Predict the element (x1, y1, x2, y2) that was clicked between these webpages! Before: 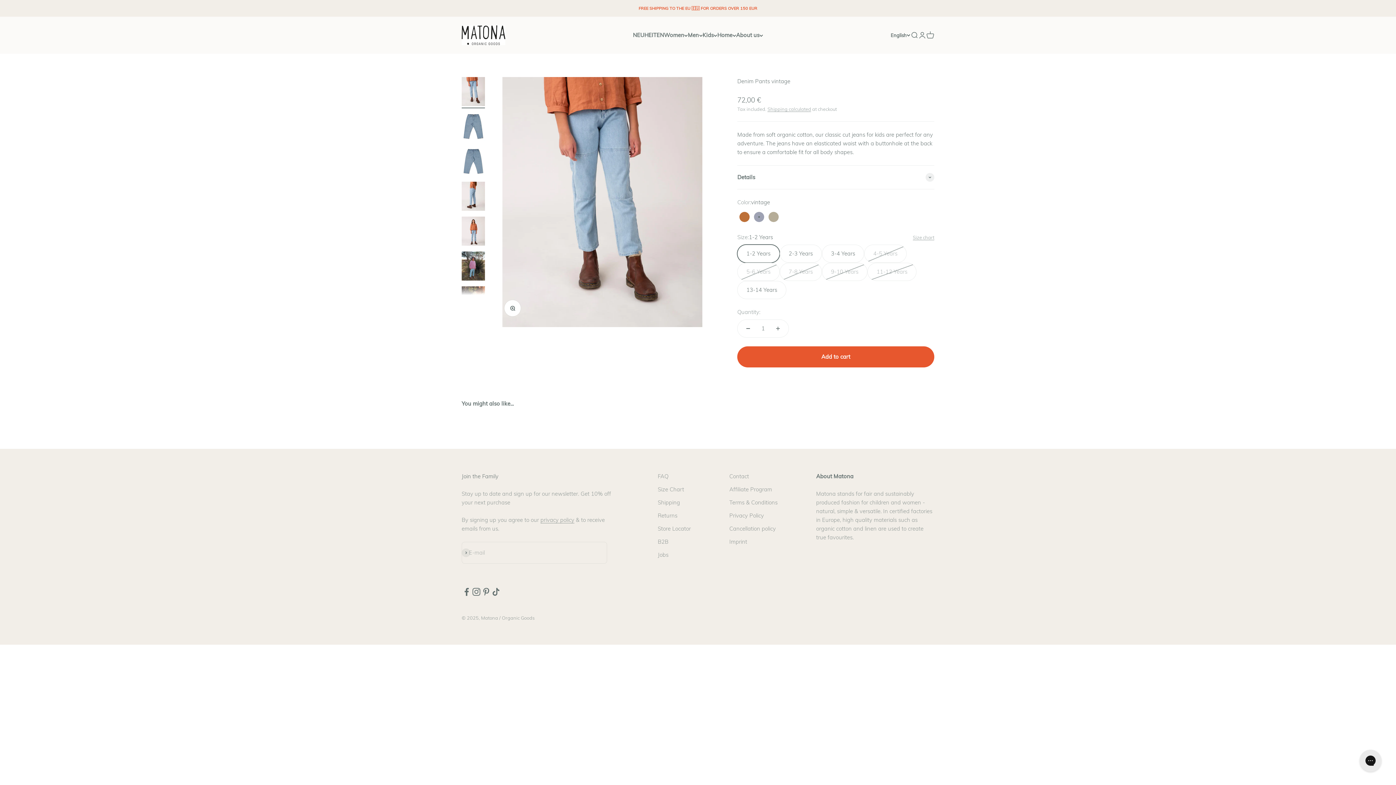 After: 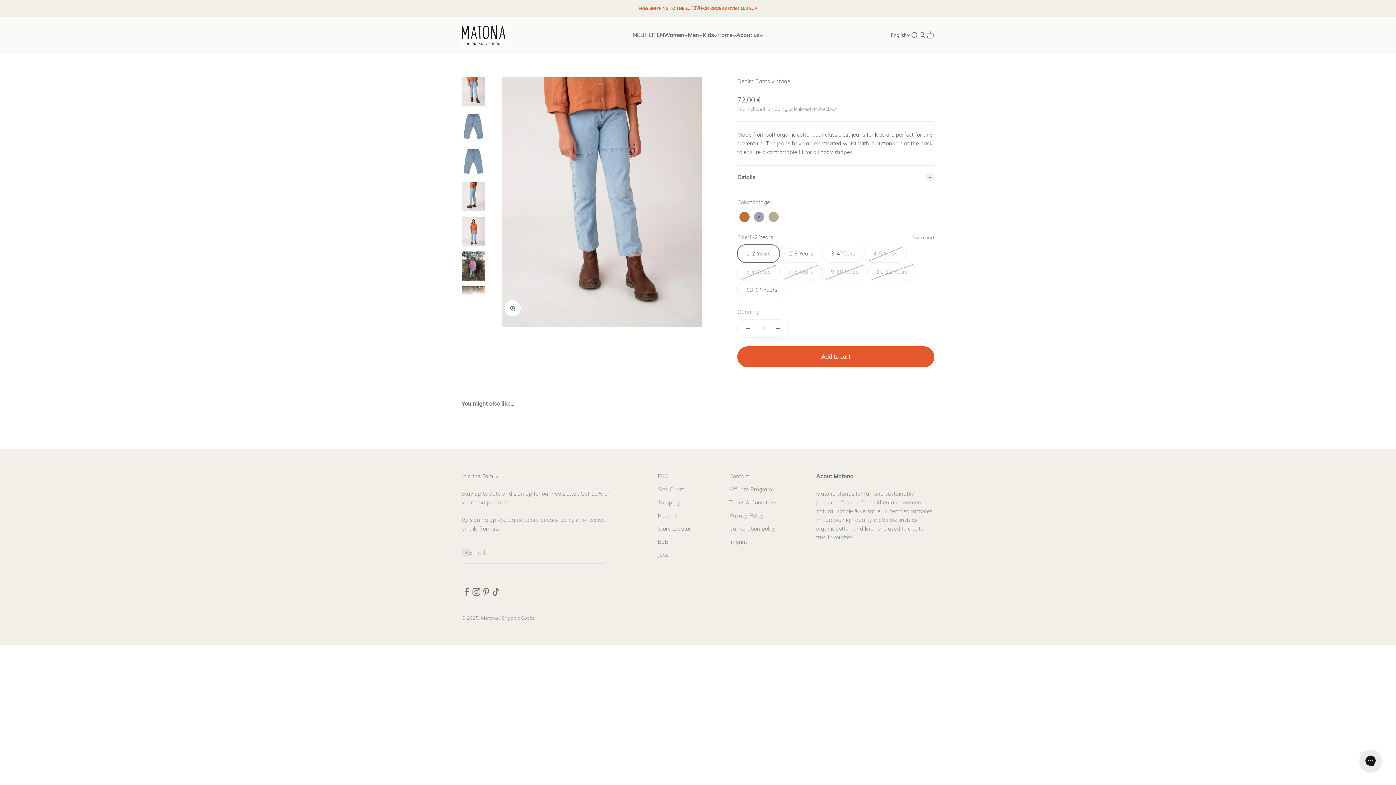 Action: label: Follow on TikTok bbox: (491, 587, 501, 597)